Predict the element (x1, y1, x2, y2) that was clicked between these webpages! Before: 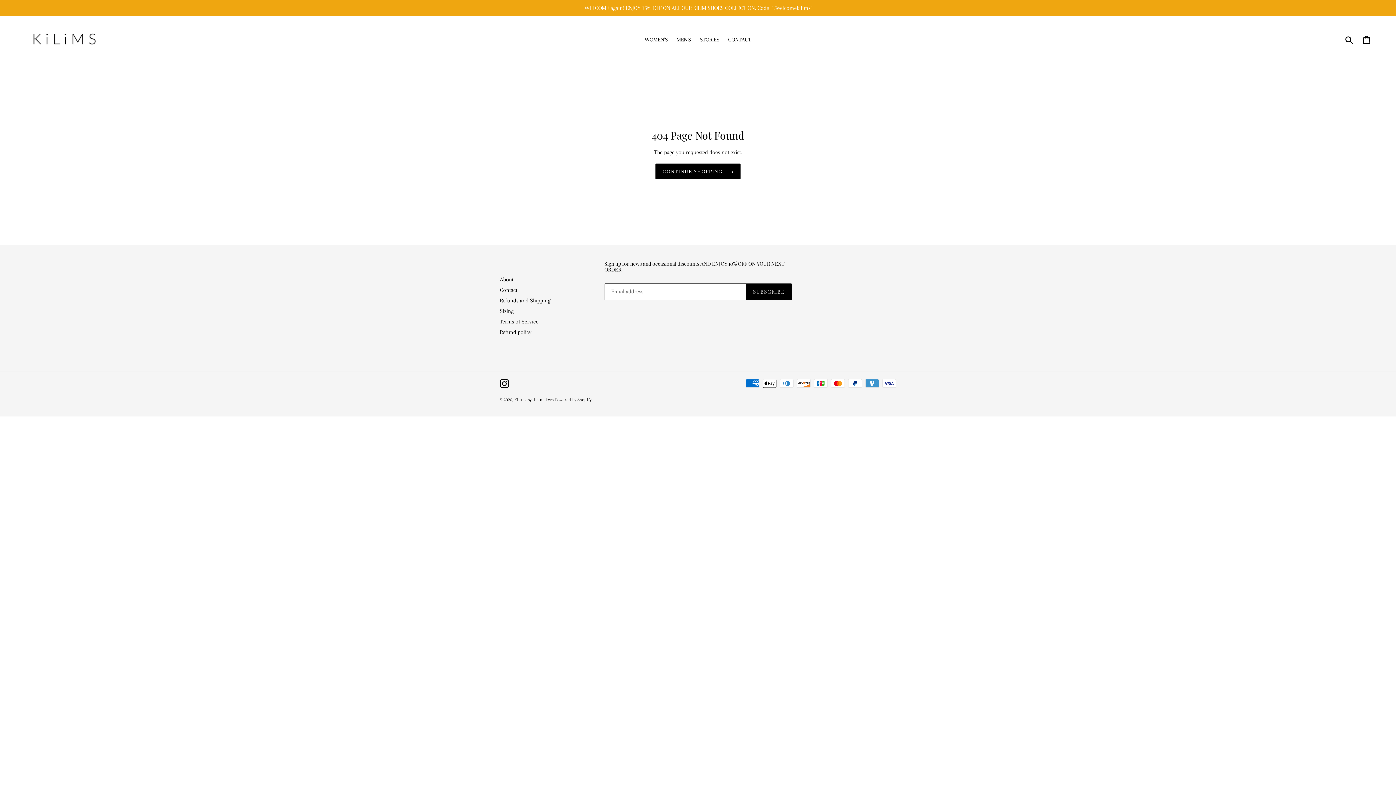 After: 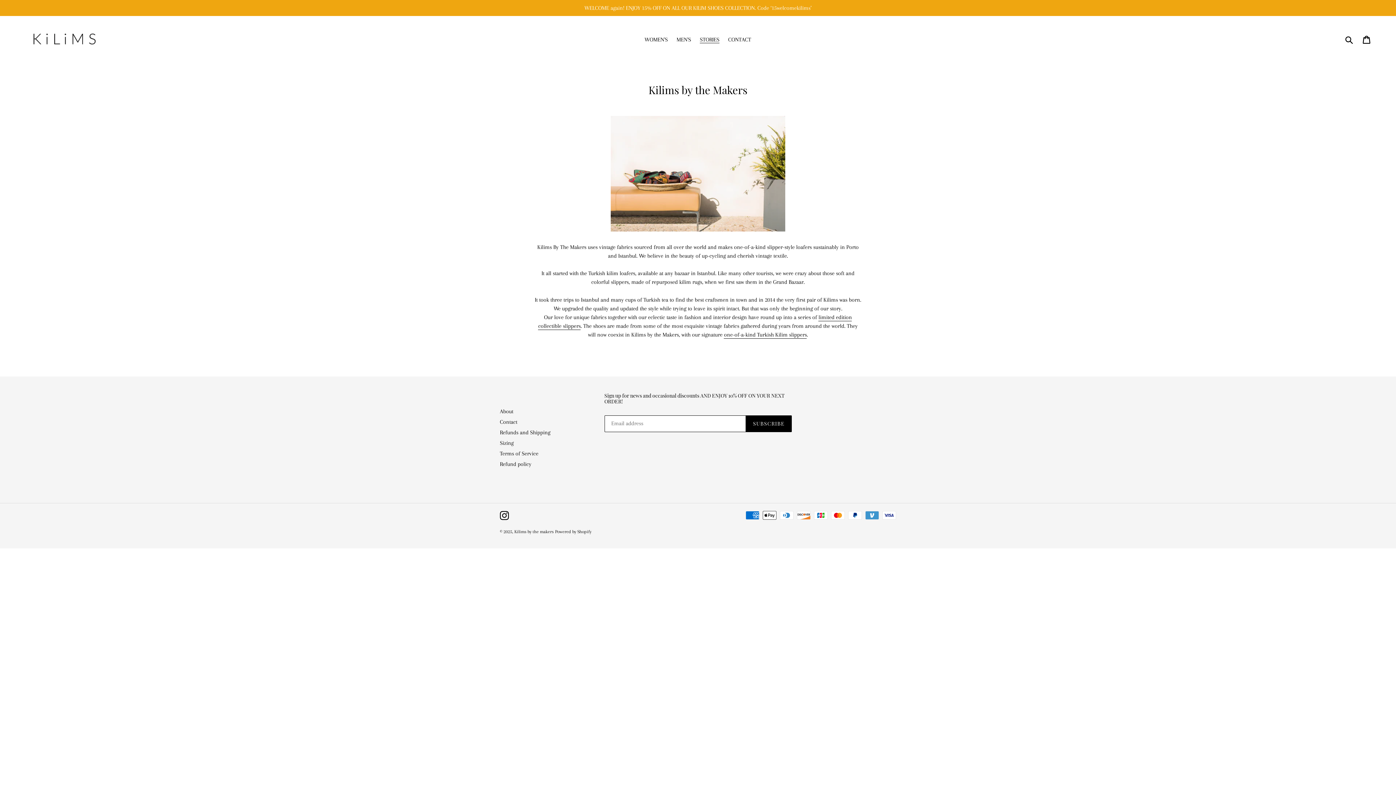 Action: label: About bbox: (500, 276, 513, 282)